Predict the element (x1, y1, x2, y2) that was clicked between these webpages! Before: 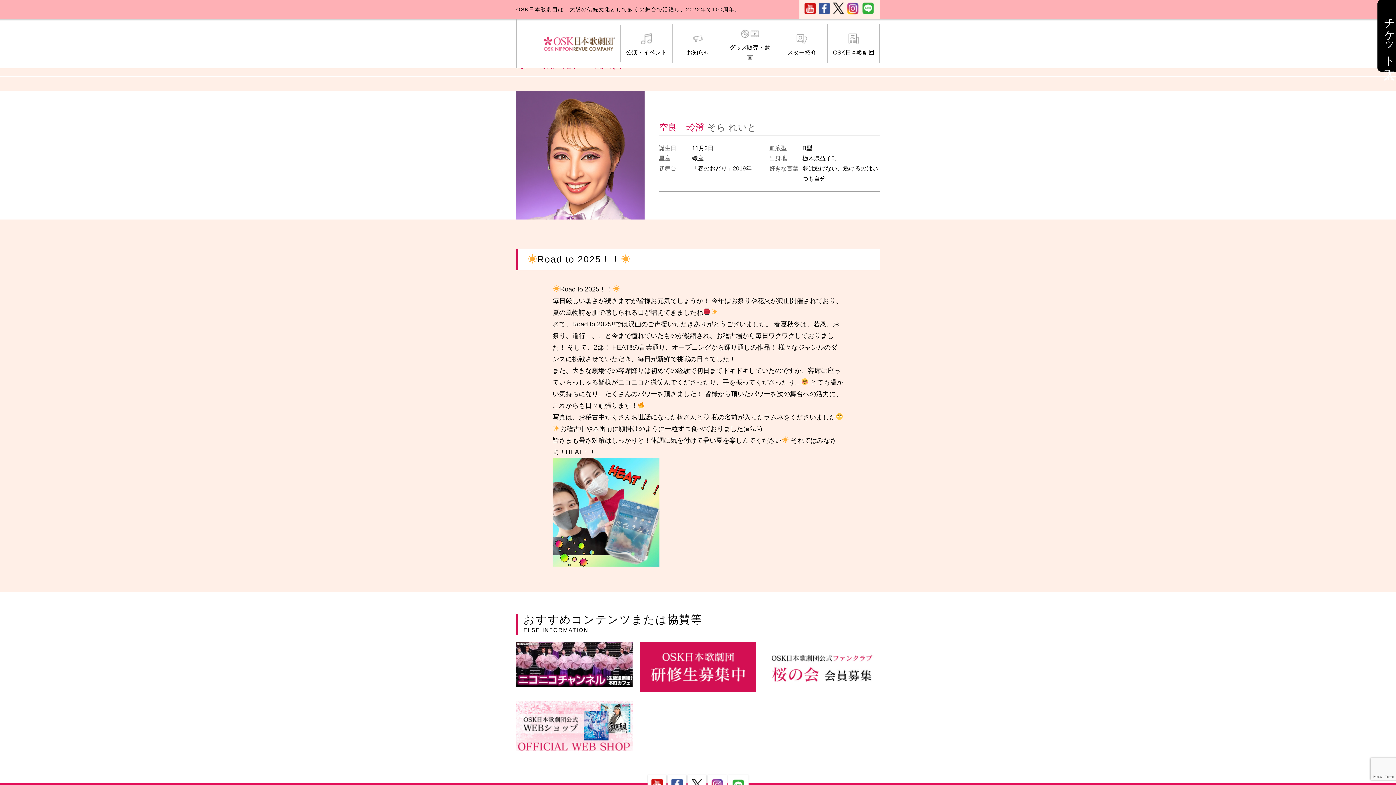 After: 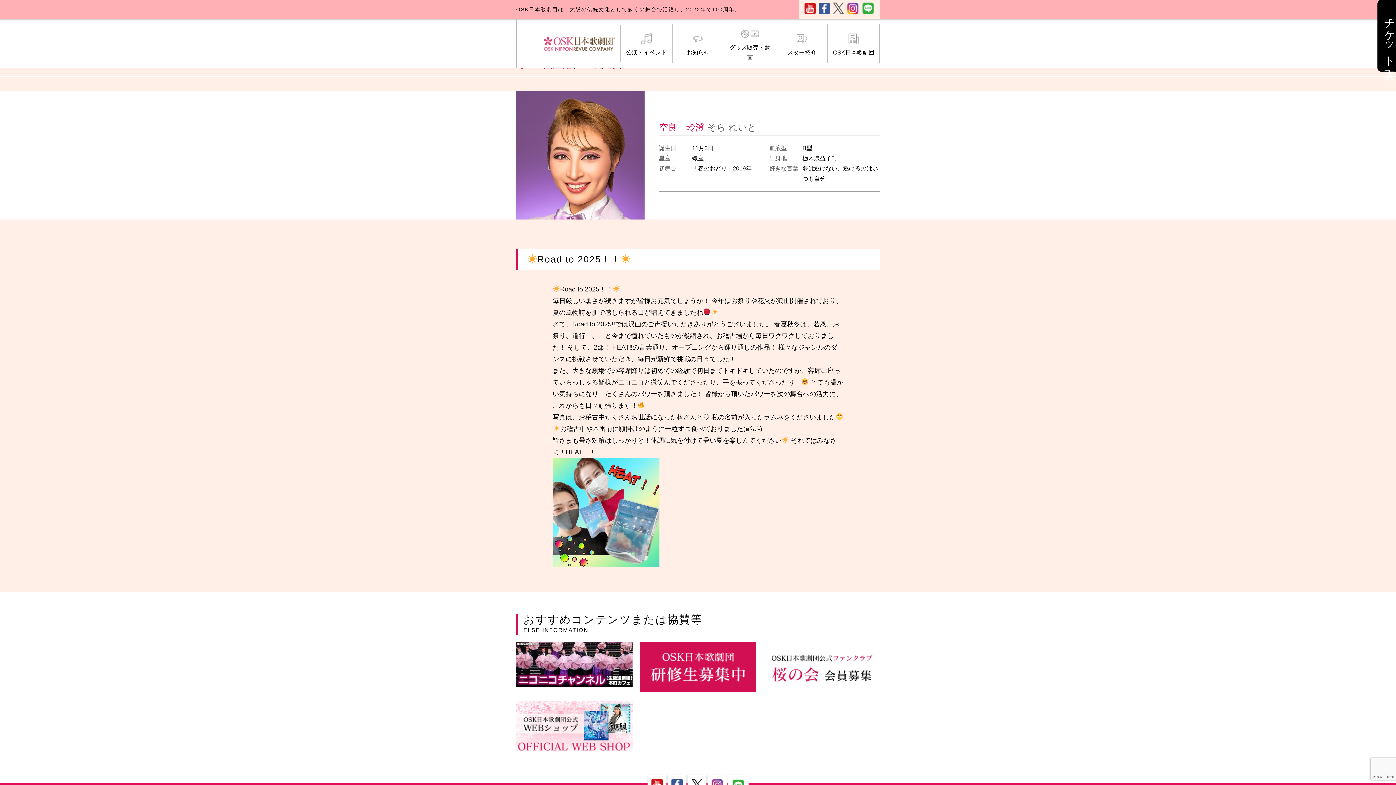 Action: bbox: (833, 10, 844, 14)